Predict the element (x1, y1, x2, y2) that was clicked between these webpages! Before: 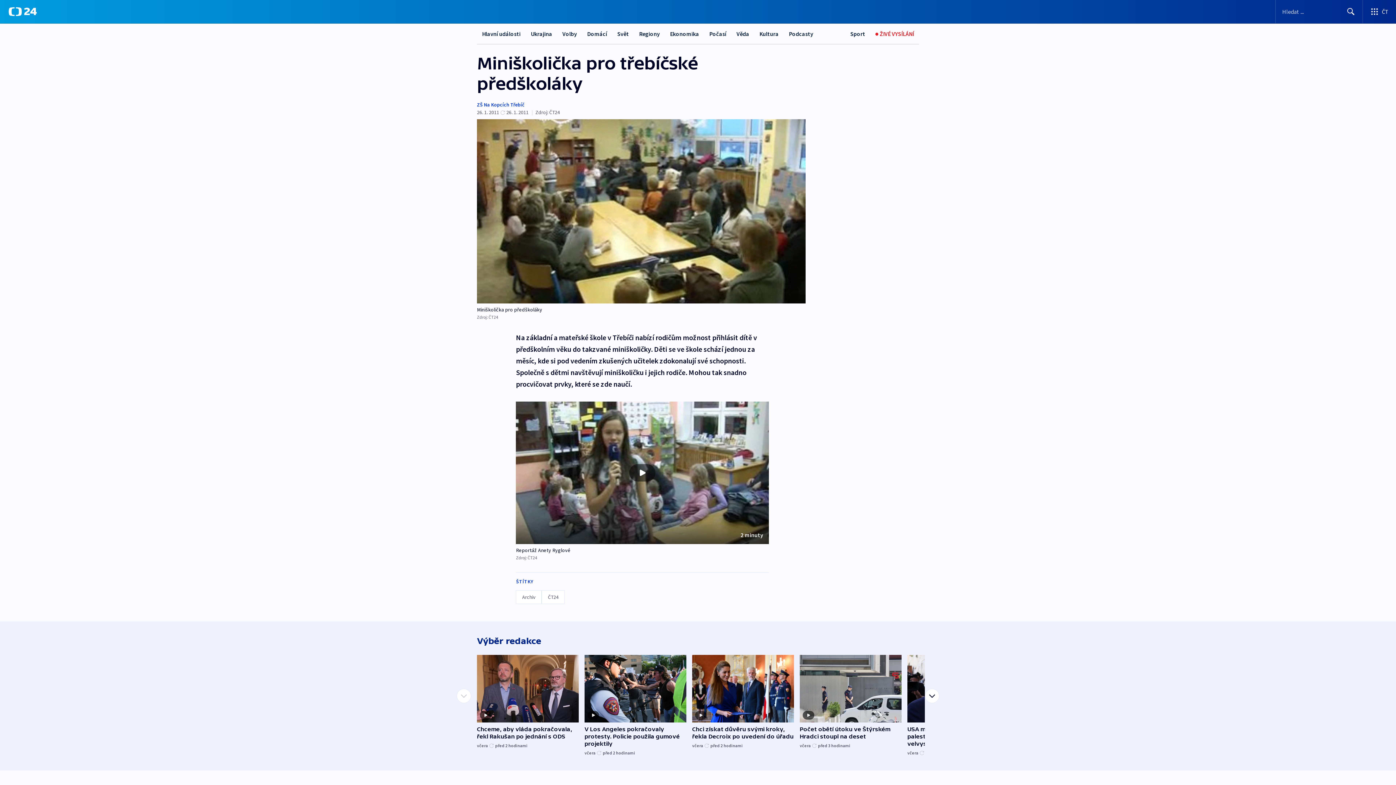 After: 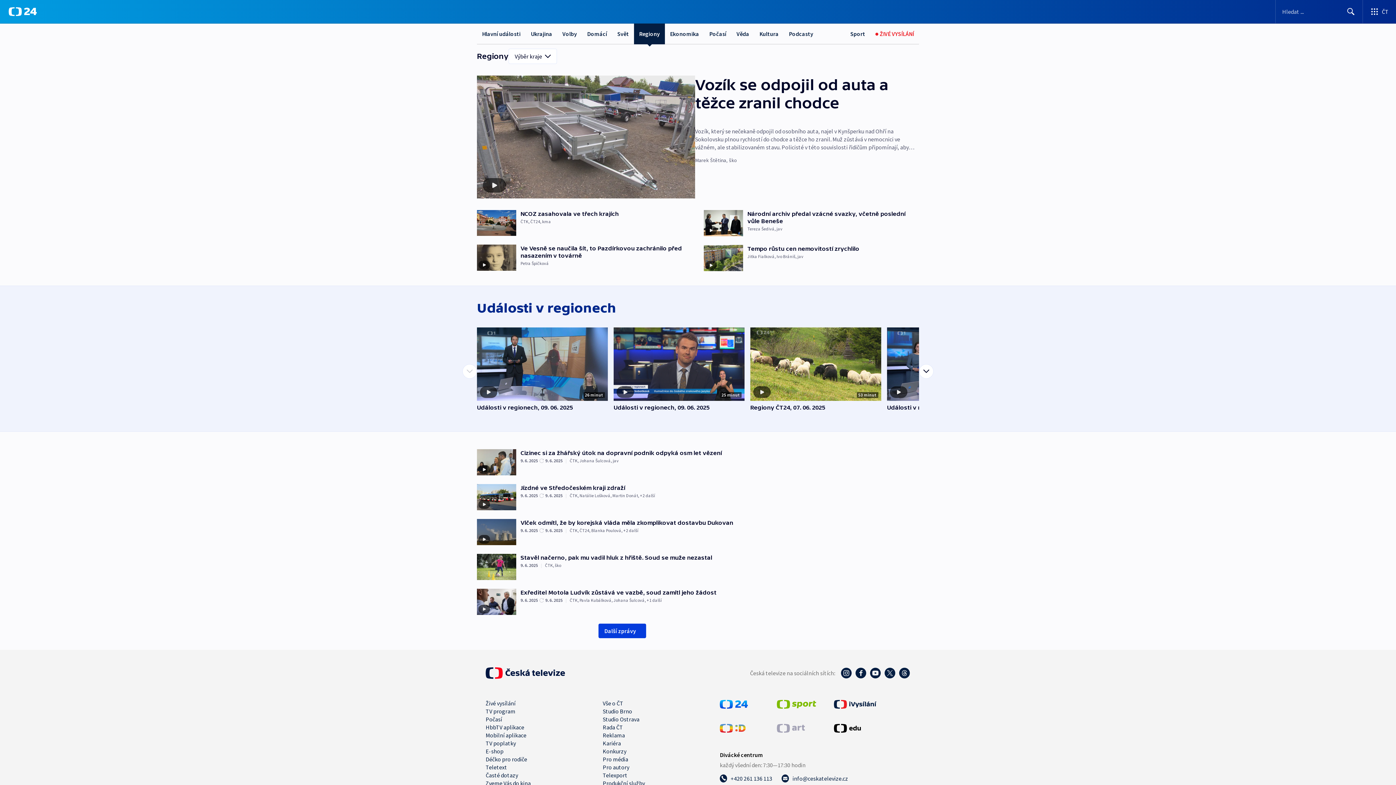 Action: label: Regiony bbox: (634, 23, 665, 44)